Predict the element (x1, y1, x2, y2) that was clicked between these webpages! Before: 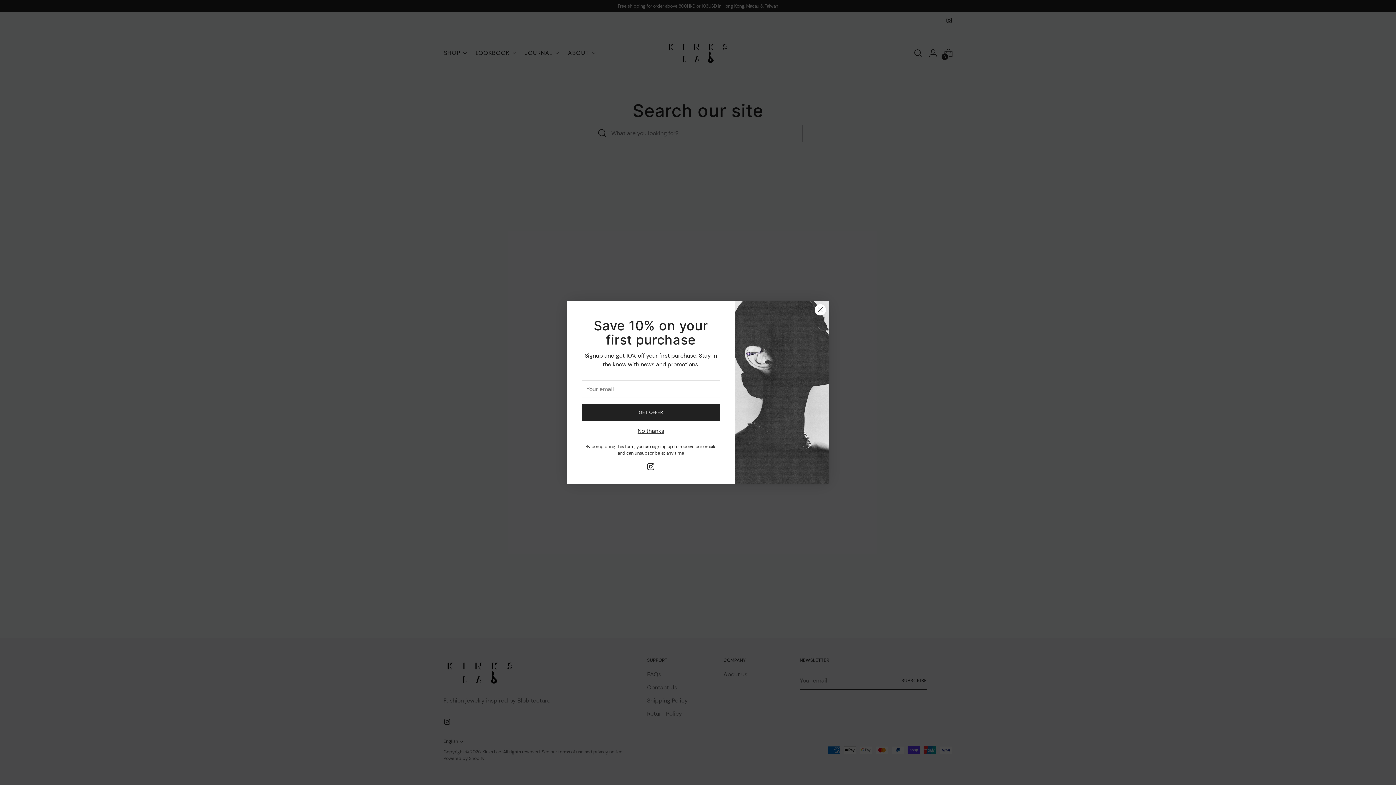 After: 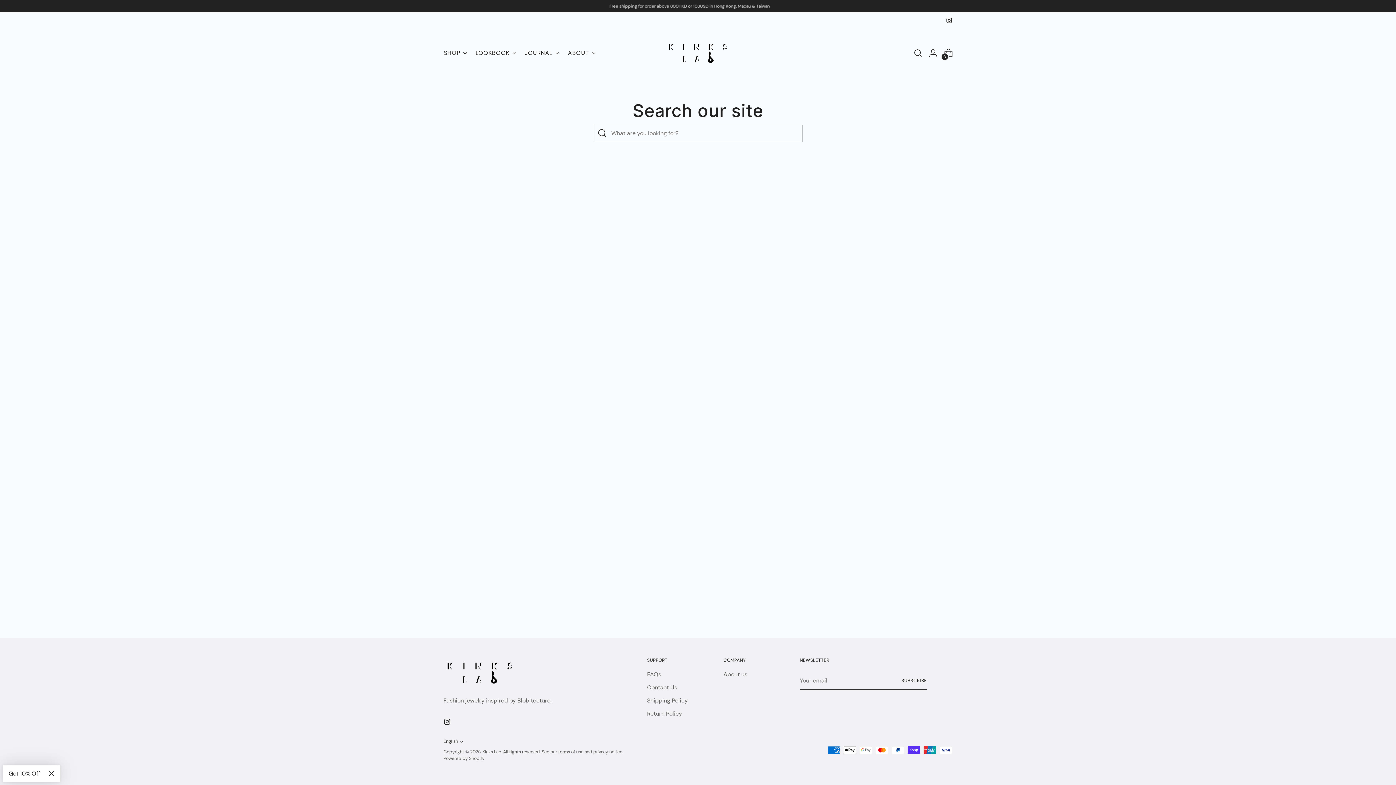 Action: bbox: (814, 304, 826, 315) label: Close